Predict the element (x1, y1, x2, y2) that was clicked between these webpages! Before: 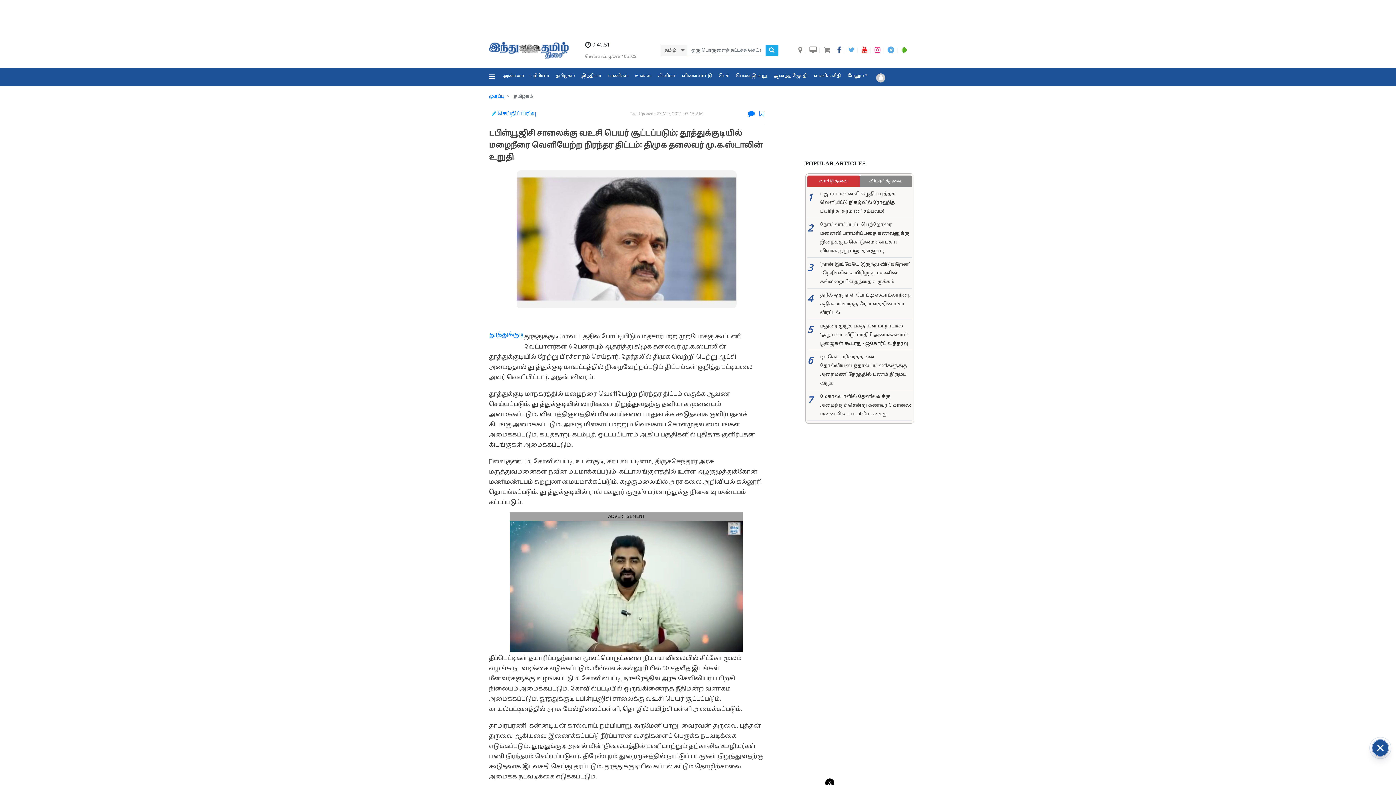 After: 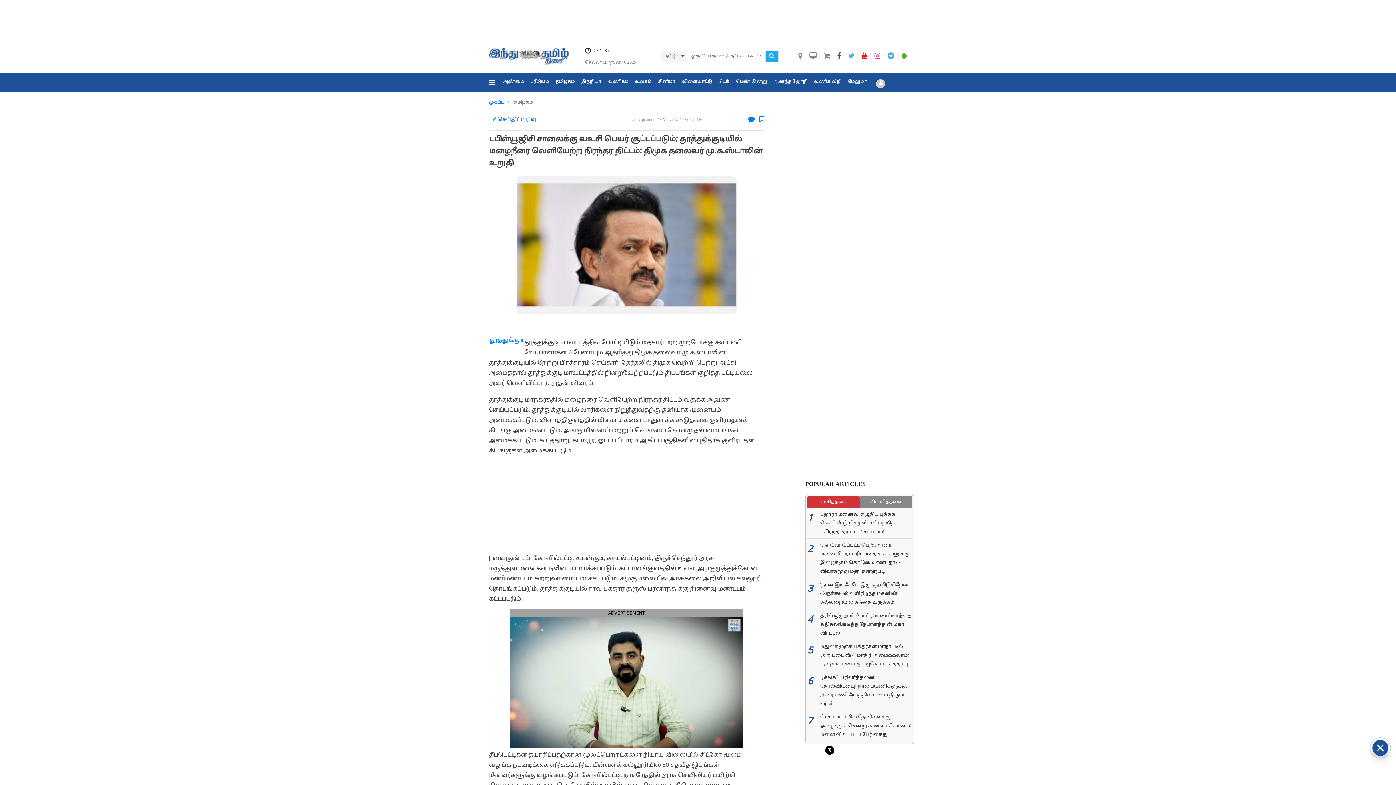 Action: bbox: (861, 47, 867, 53)